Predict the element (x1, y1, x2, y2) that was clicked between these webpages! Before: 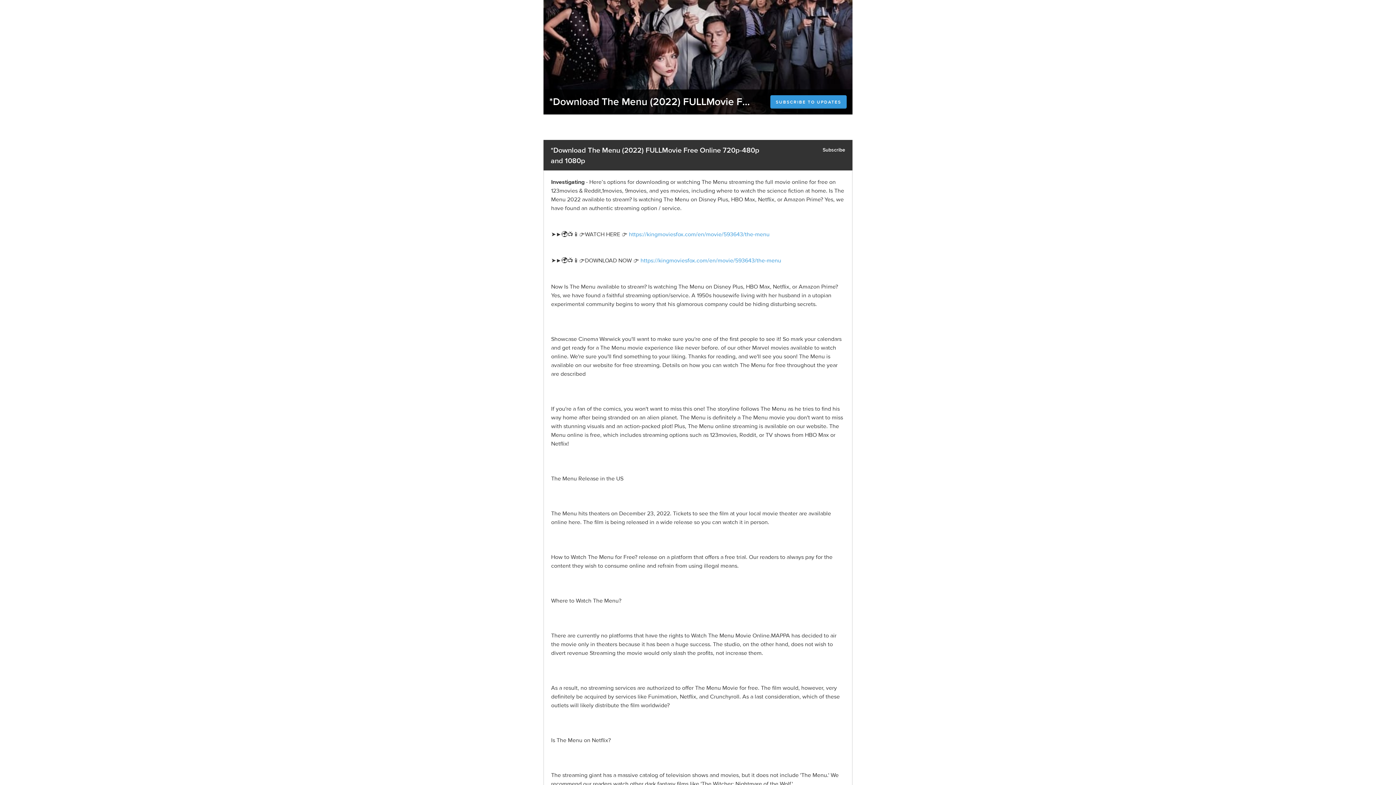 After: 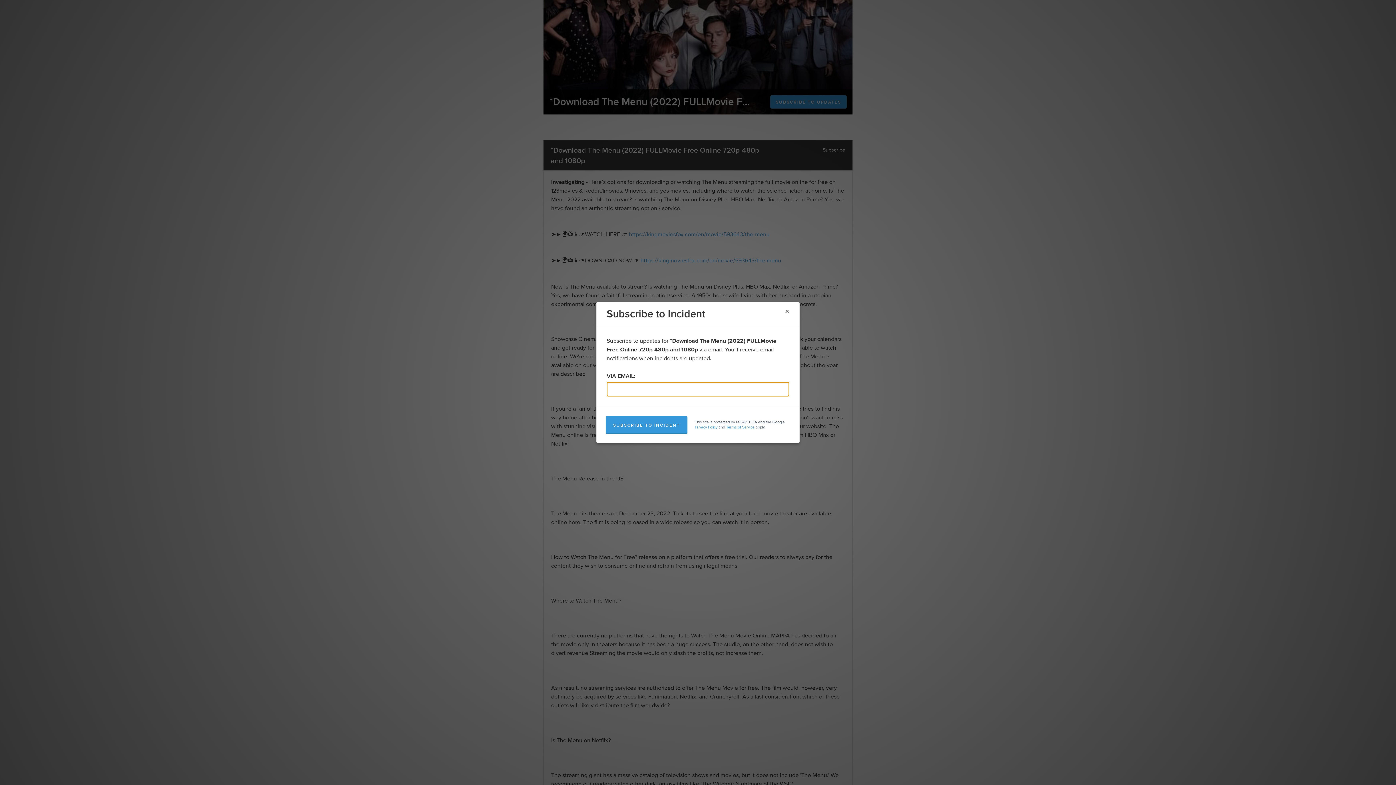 Action: label: Subscribe bbox: (822, 144, 845, 155)